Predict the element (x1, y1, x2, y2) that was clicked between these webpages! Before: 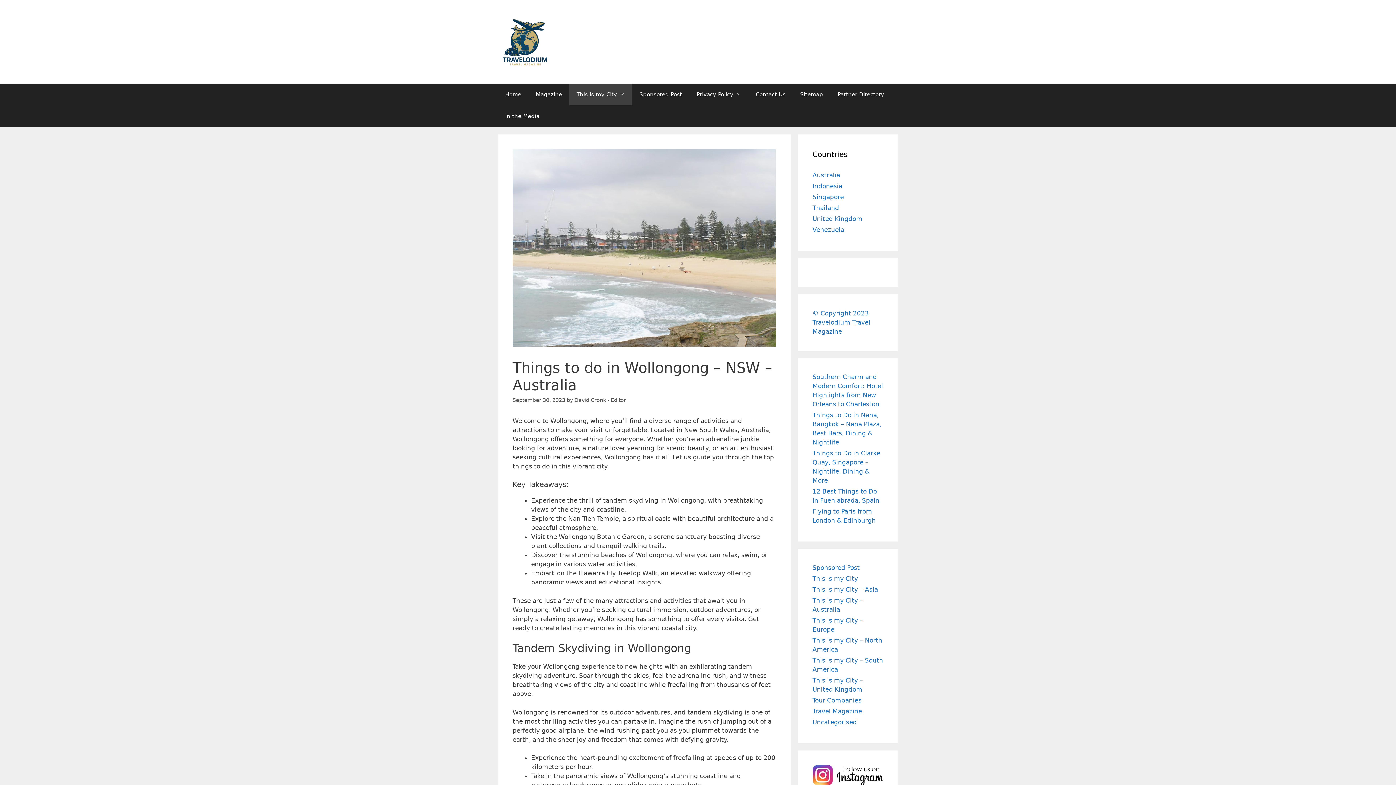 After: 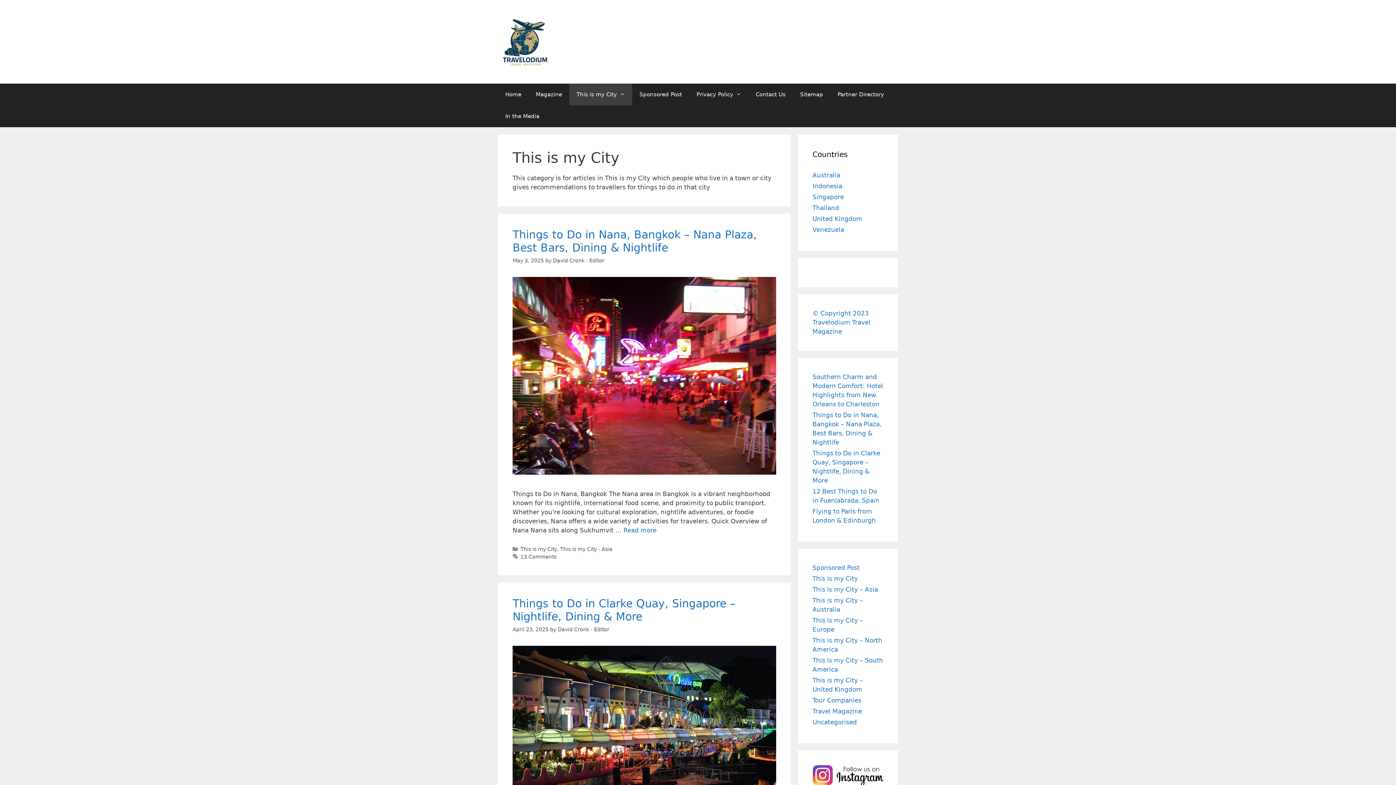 Action: label: This is my City bbox: (812, 575, 858, 582)